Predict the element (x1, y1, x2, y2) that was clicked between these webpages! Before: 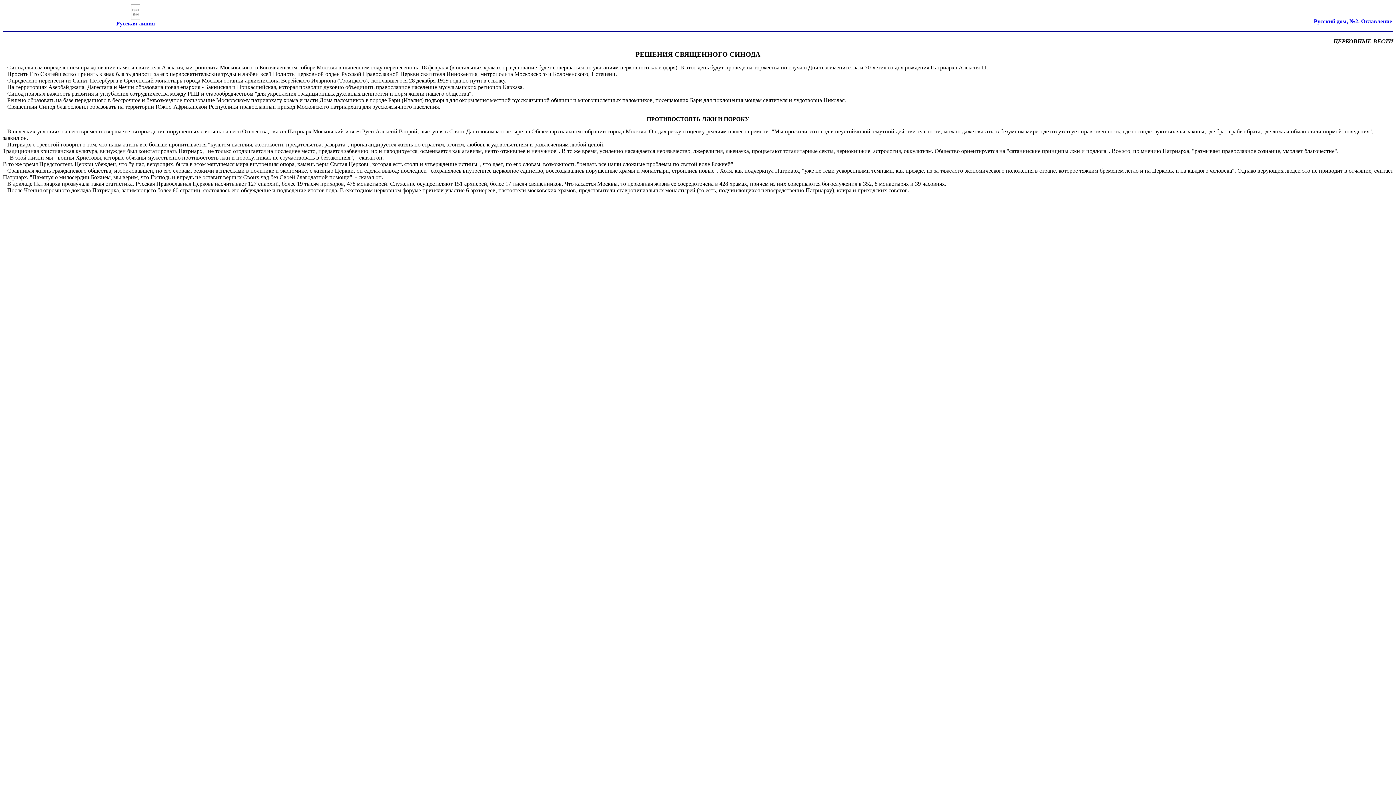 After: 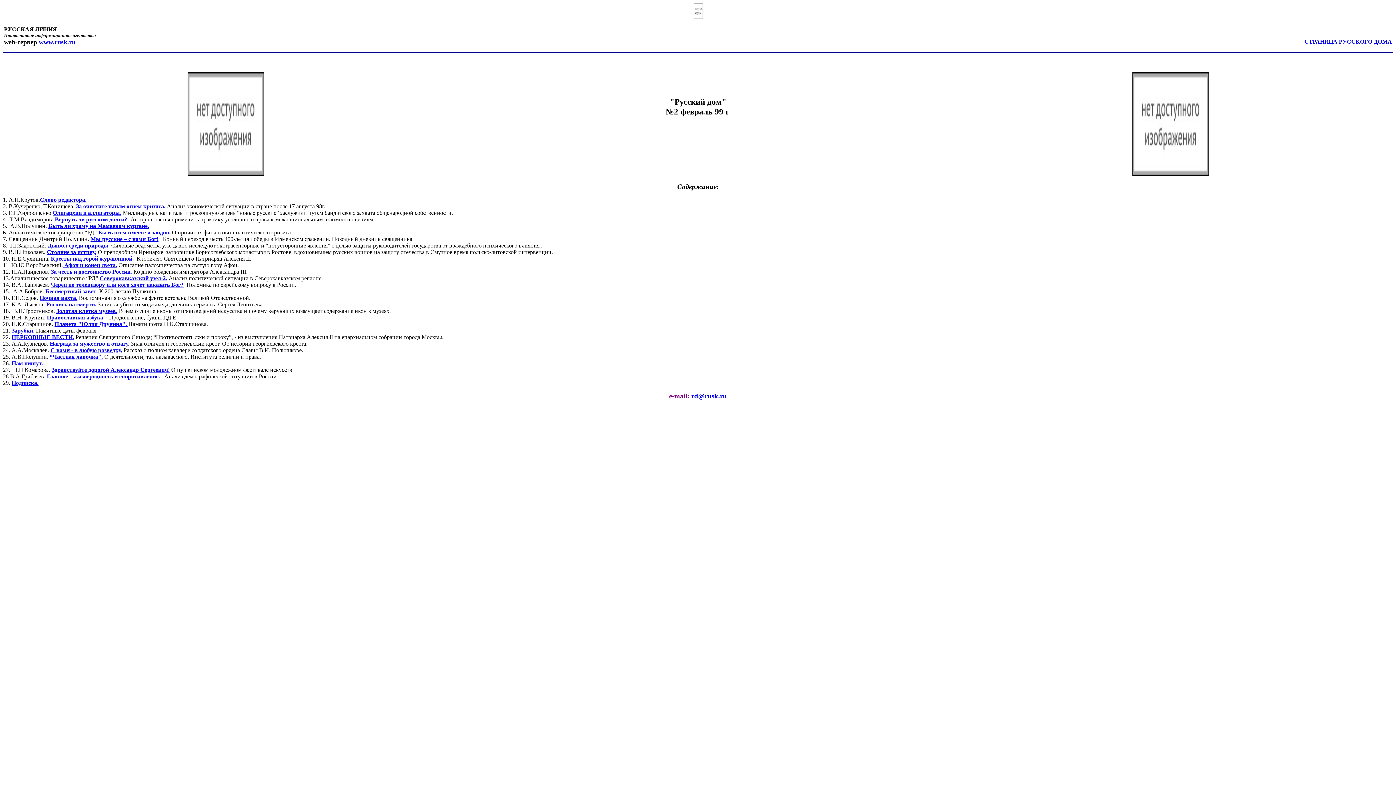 Action: label: Русский дом, №2. Оглавление bbox: (1314, 18, 1392, 24)